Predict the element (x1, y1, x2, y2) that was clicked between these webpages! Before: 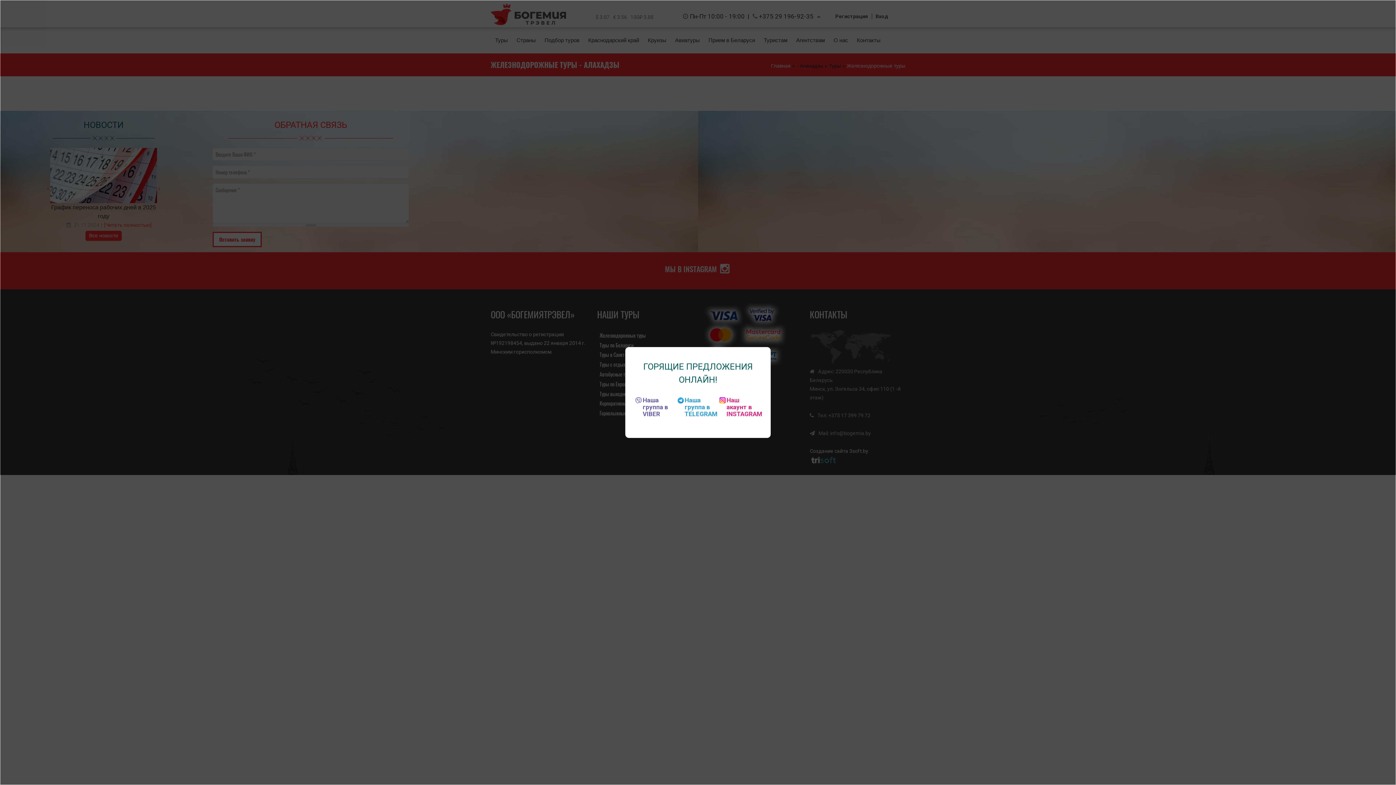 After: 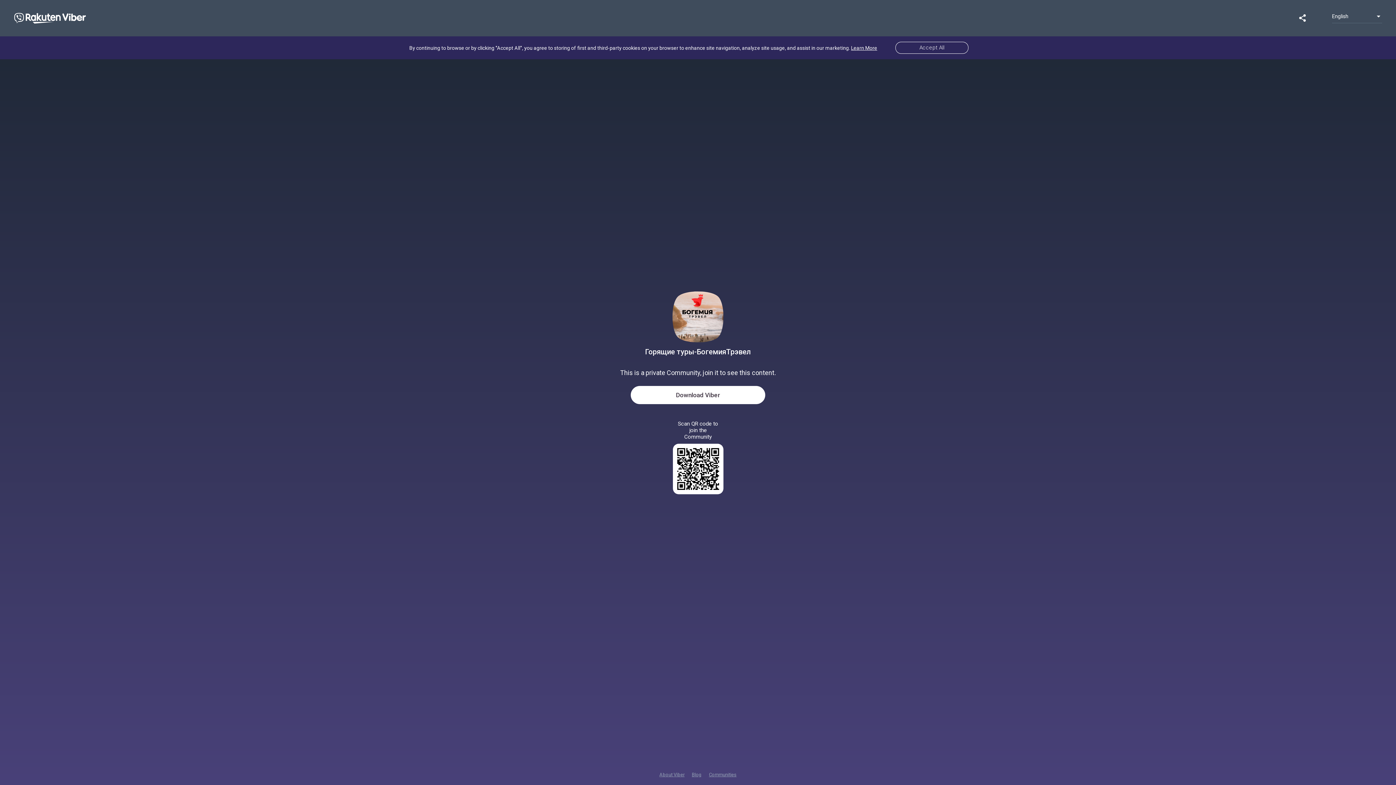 Action: label: Наша группа в VIBER bbox: (642, 396, 668, 417)